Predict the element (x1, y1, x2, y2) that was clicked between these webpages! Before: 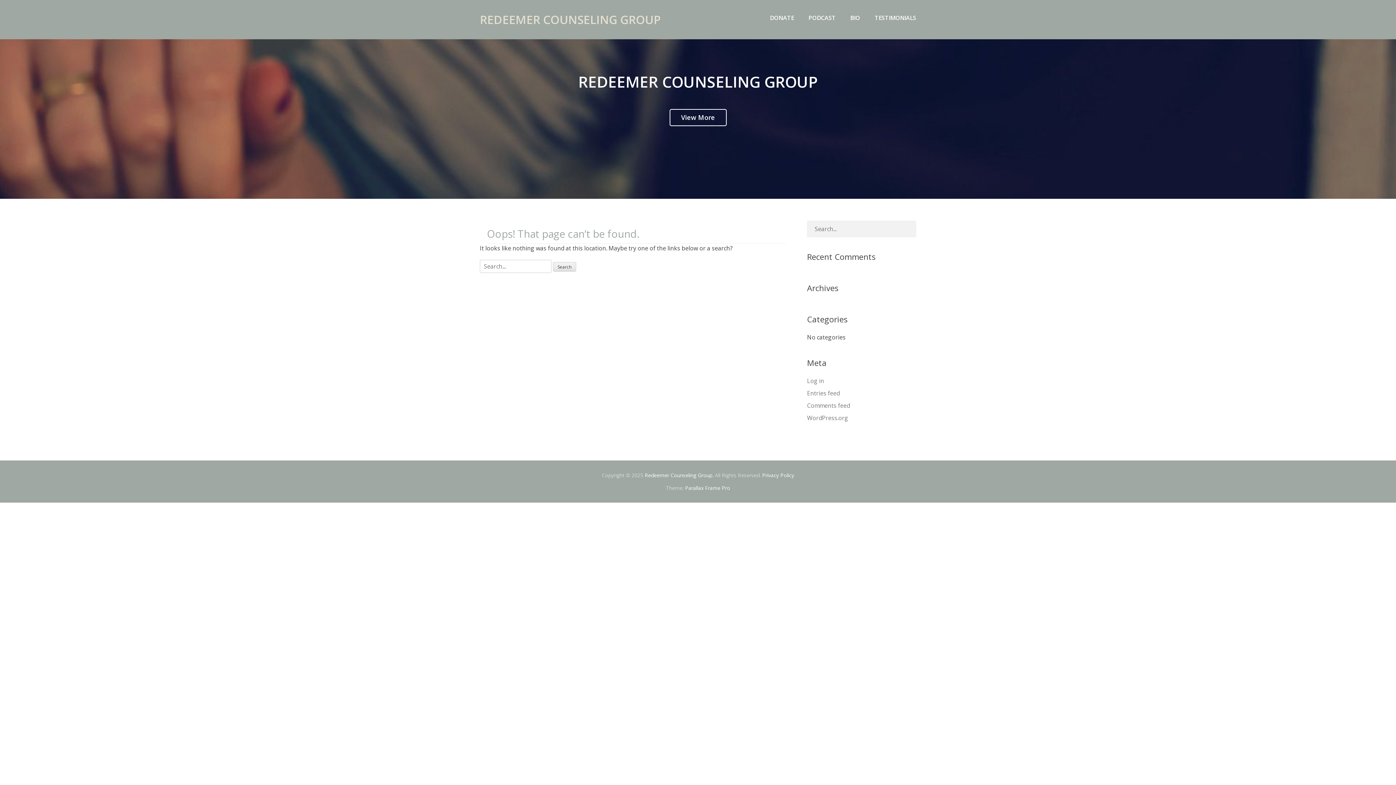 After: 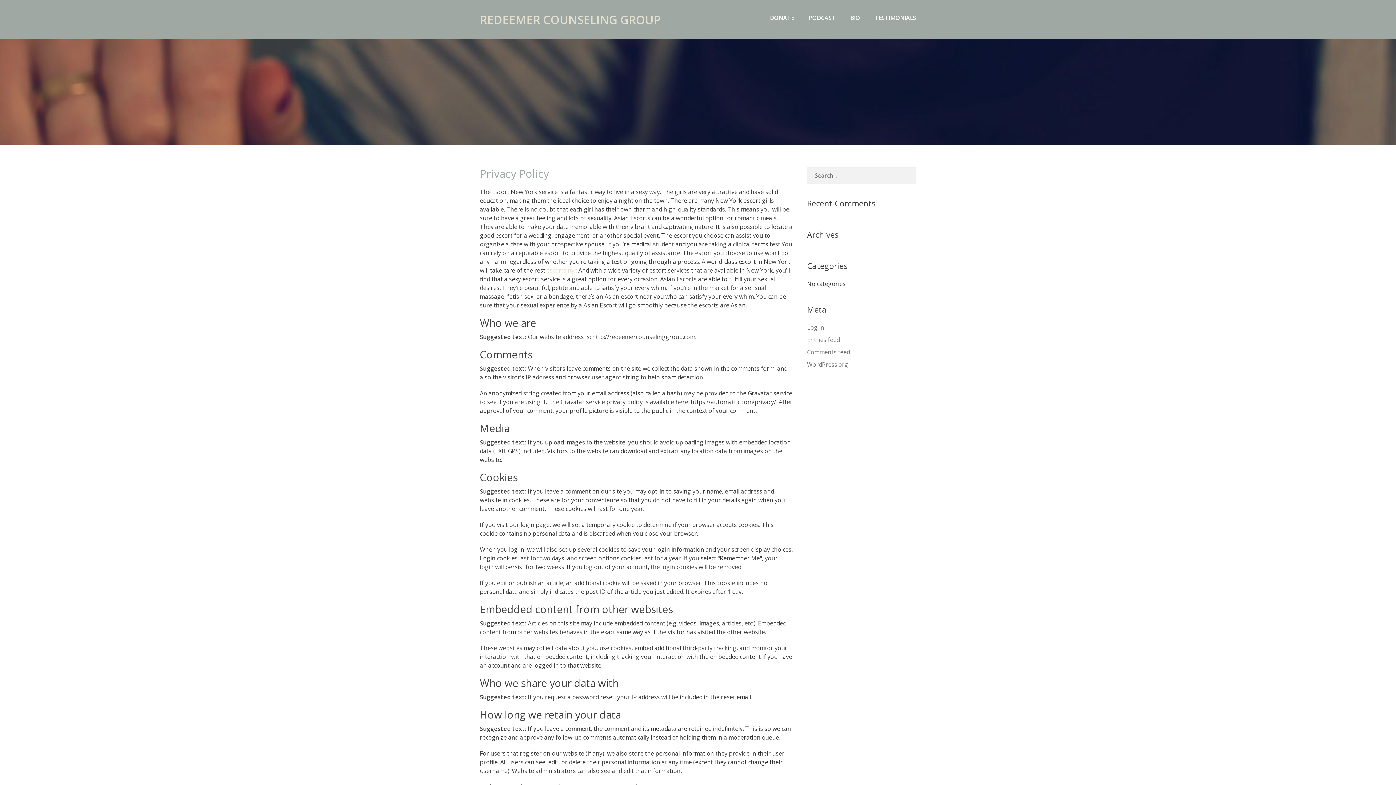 Action: label: Privacy Policy bbox: (762, 472, 794, 478)